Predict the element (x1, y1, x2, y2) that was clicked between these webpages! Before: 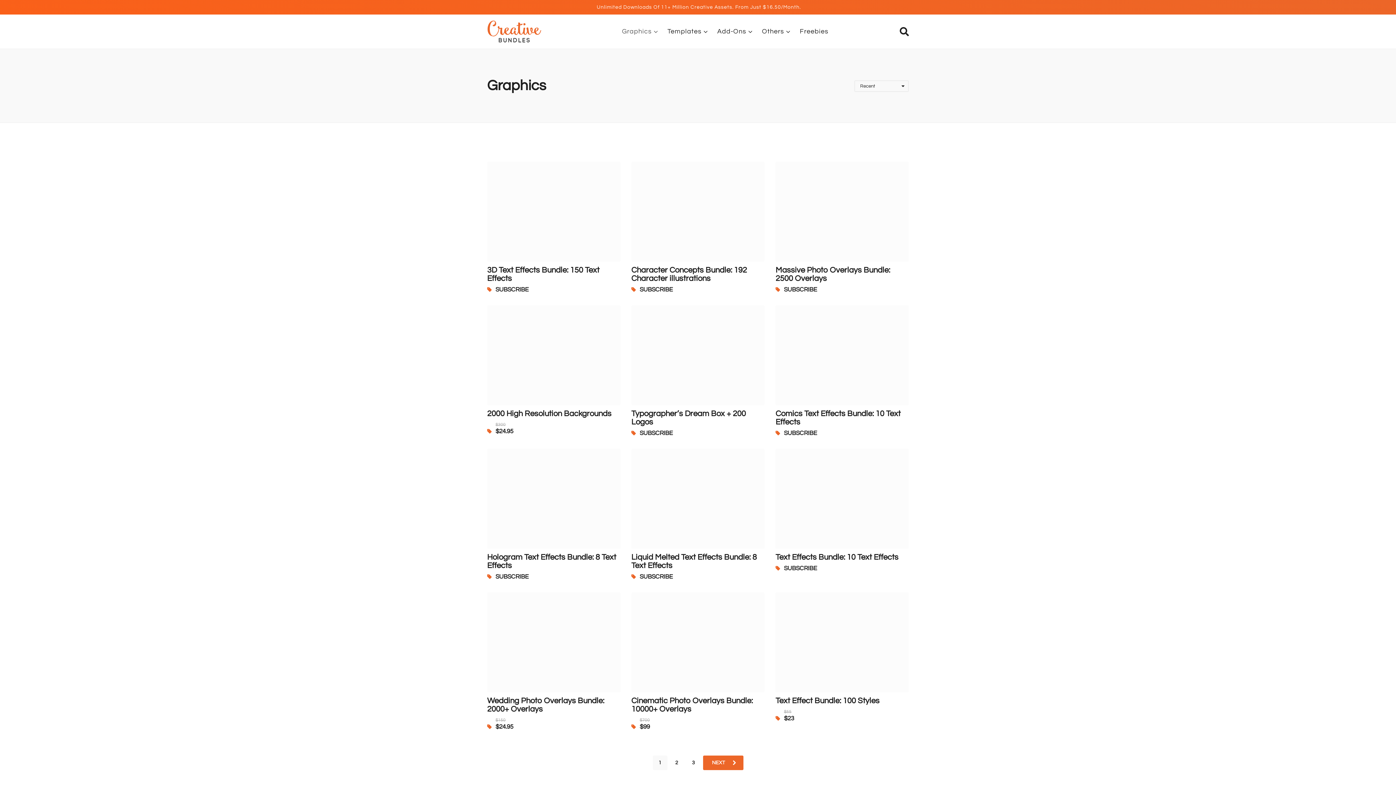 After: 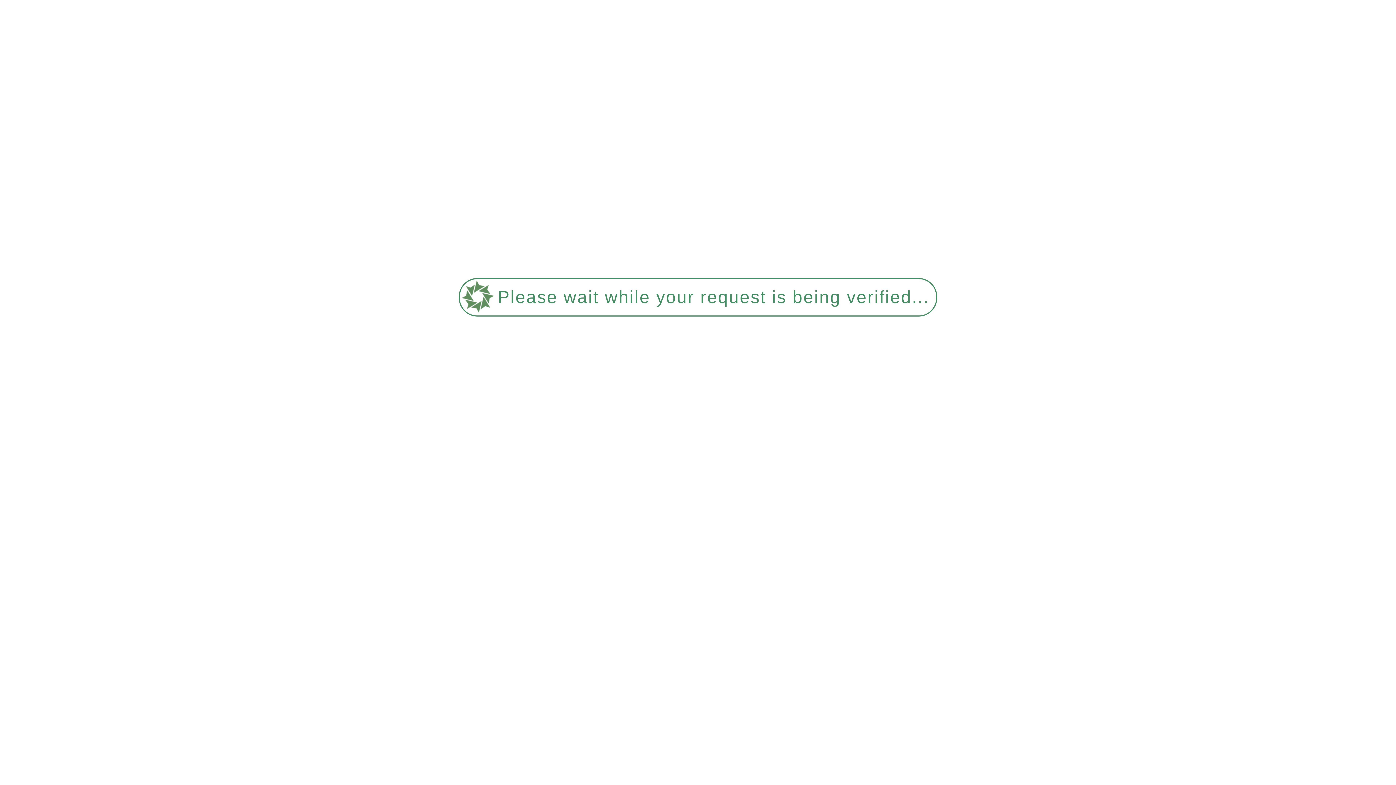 Action: bbox: (703, 756, 743, 770) label: NEXT